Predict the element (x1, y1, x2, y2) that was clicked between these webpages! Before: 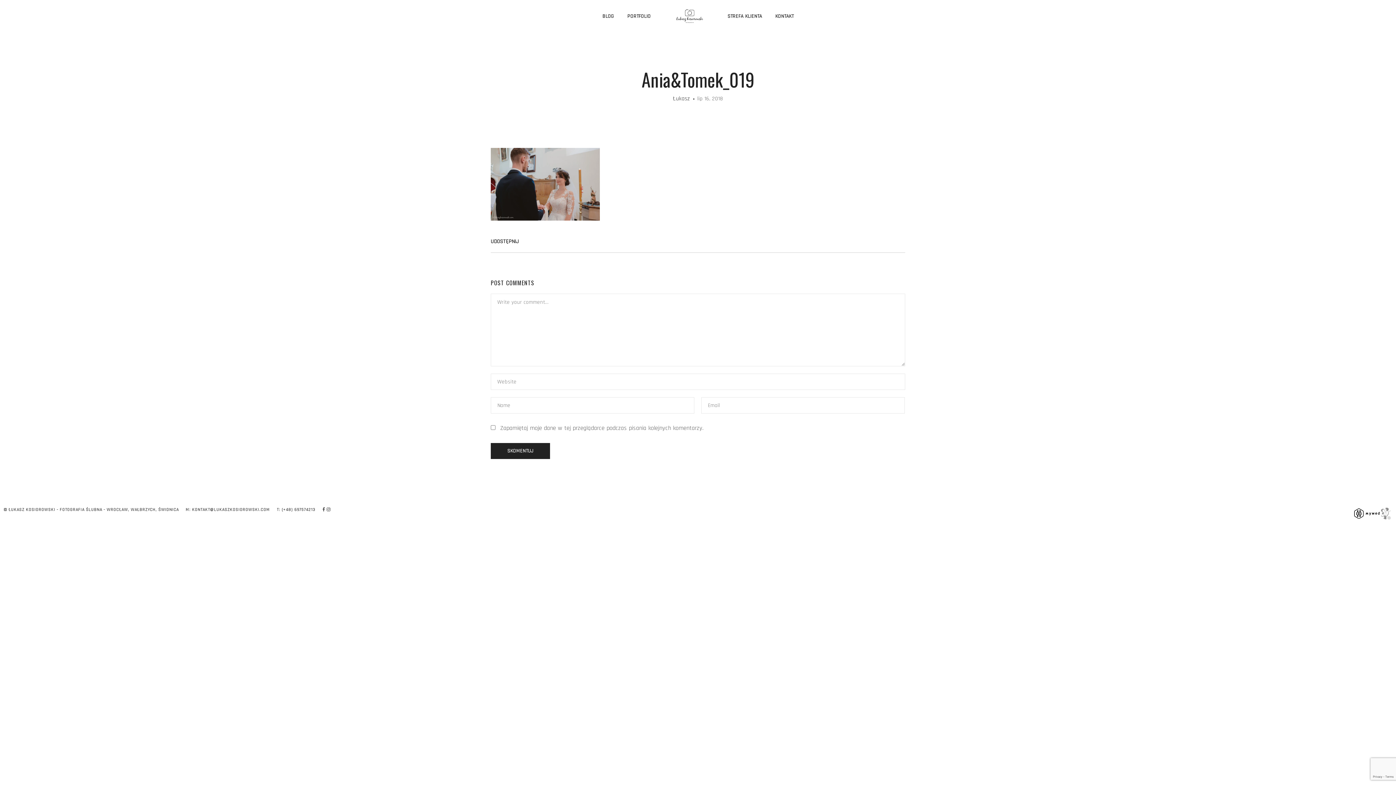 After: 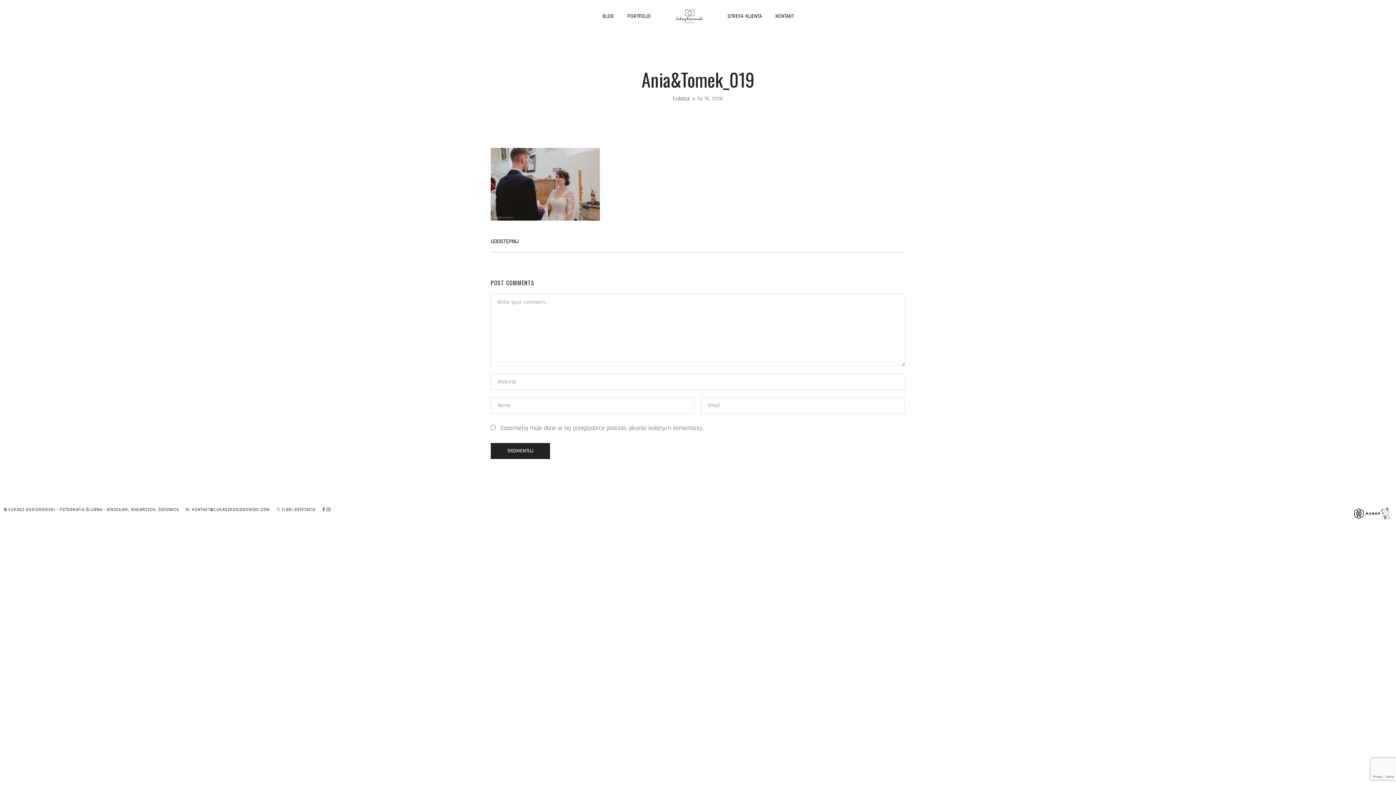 Action: bbox: (1381, 510, 1390, 517)